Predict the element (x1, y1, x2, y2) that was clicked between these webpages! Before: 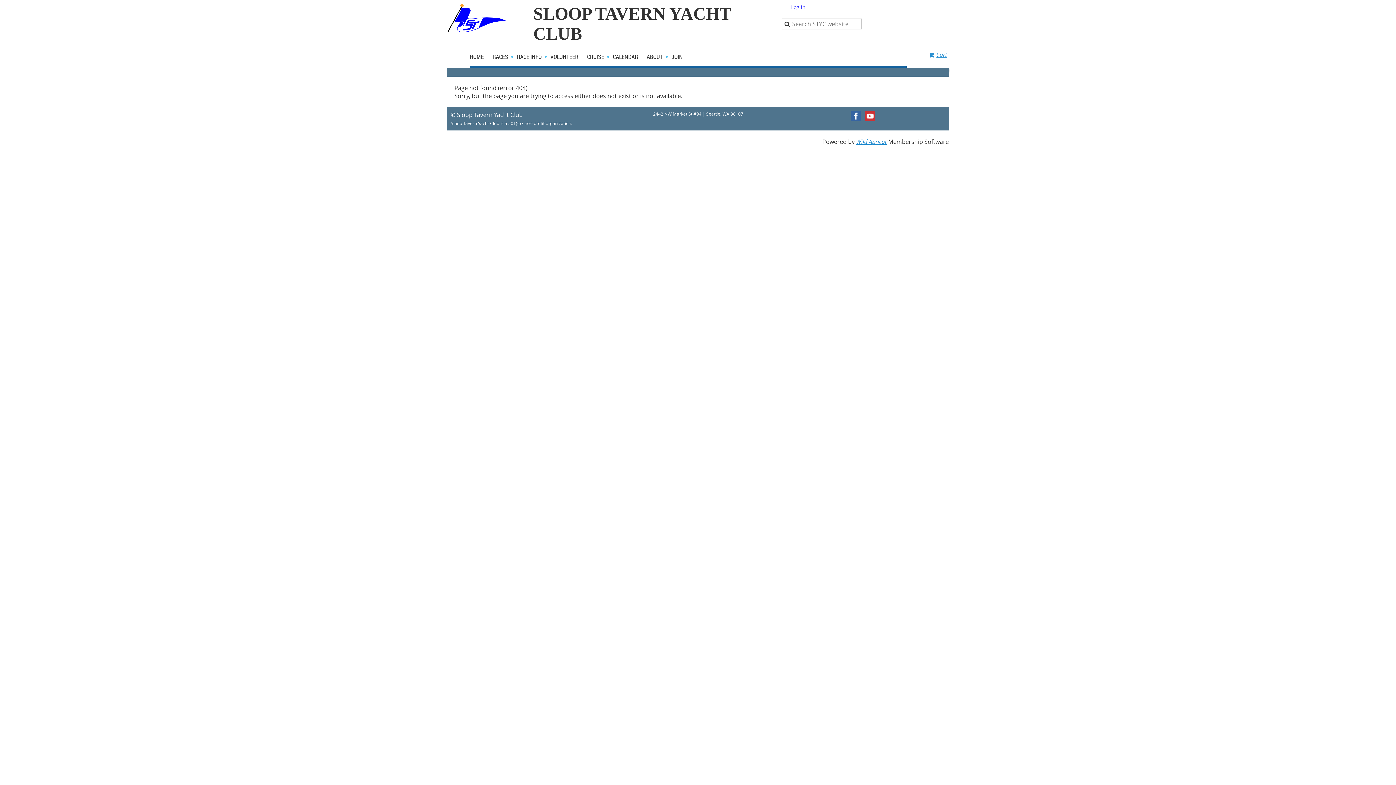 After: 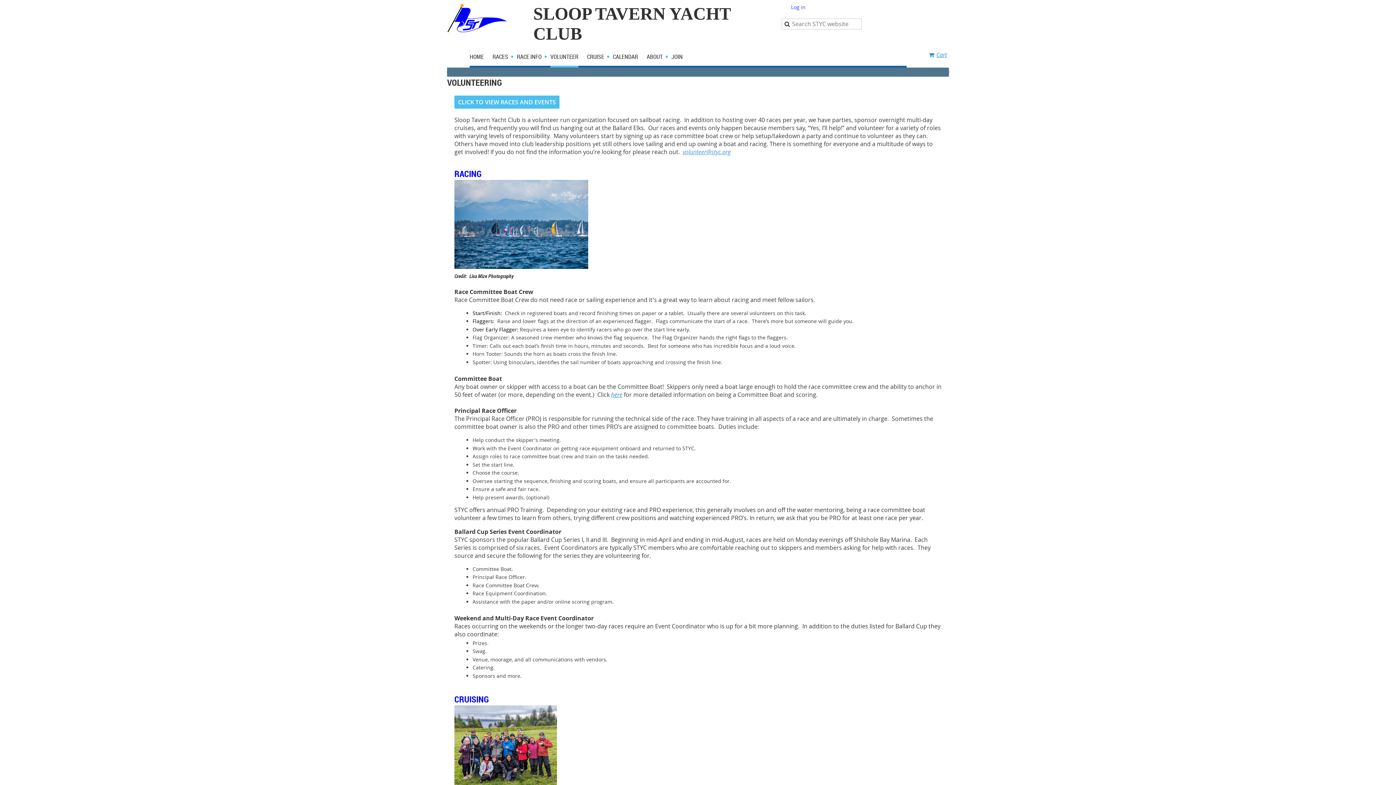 Action: label: VOLUNTEER bbox: (550, 50, 587, 65)